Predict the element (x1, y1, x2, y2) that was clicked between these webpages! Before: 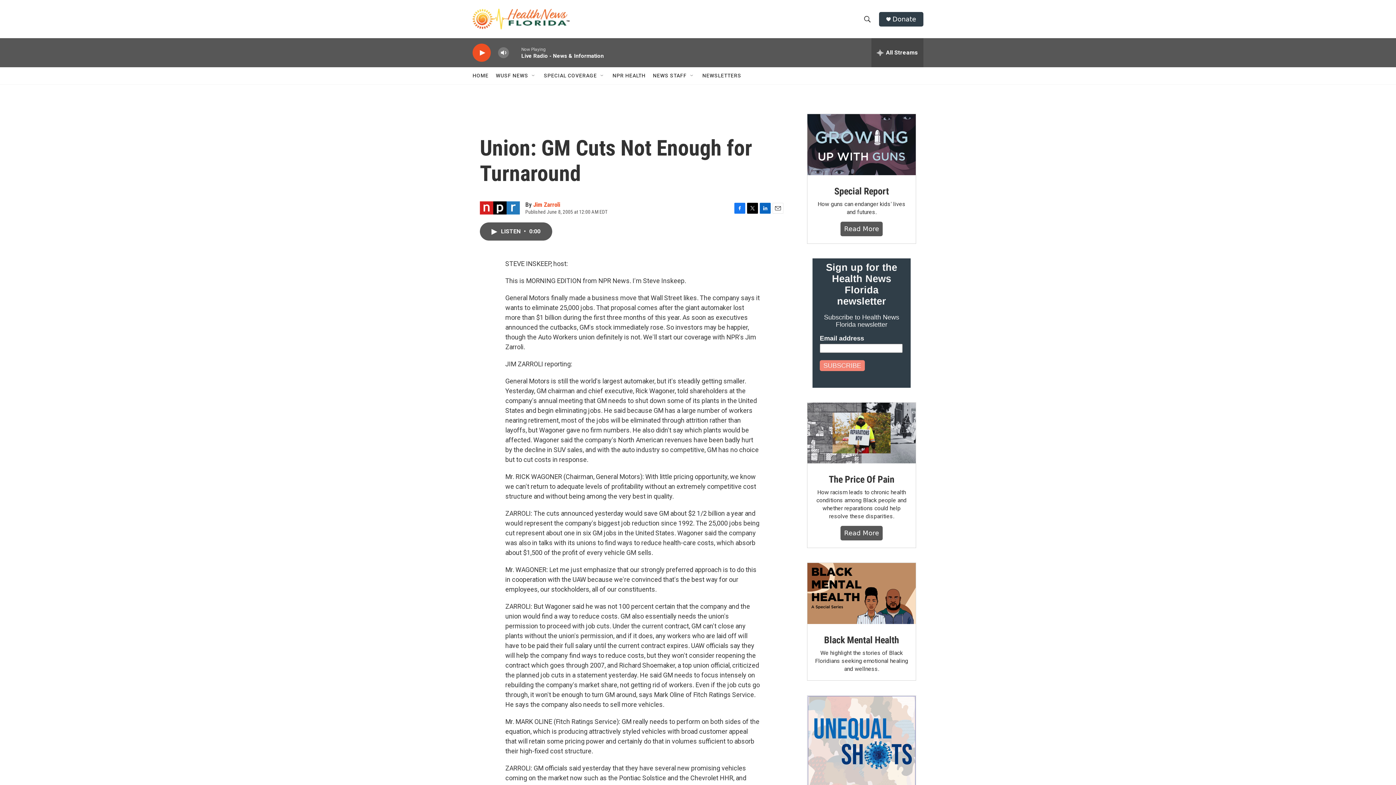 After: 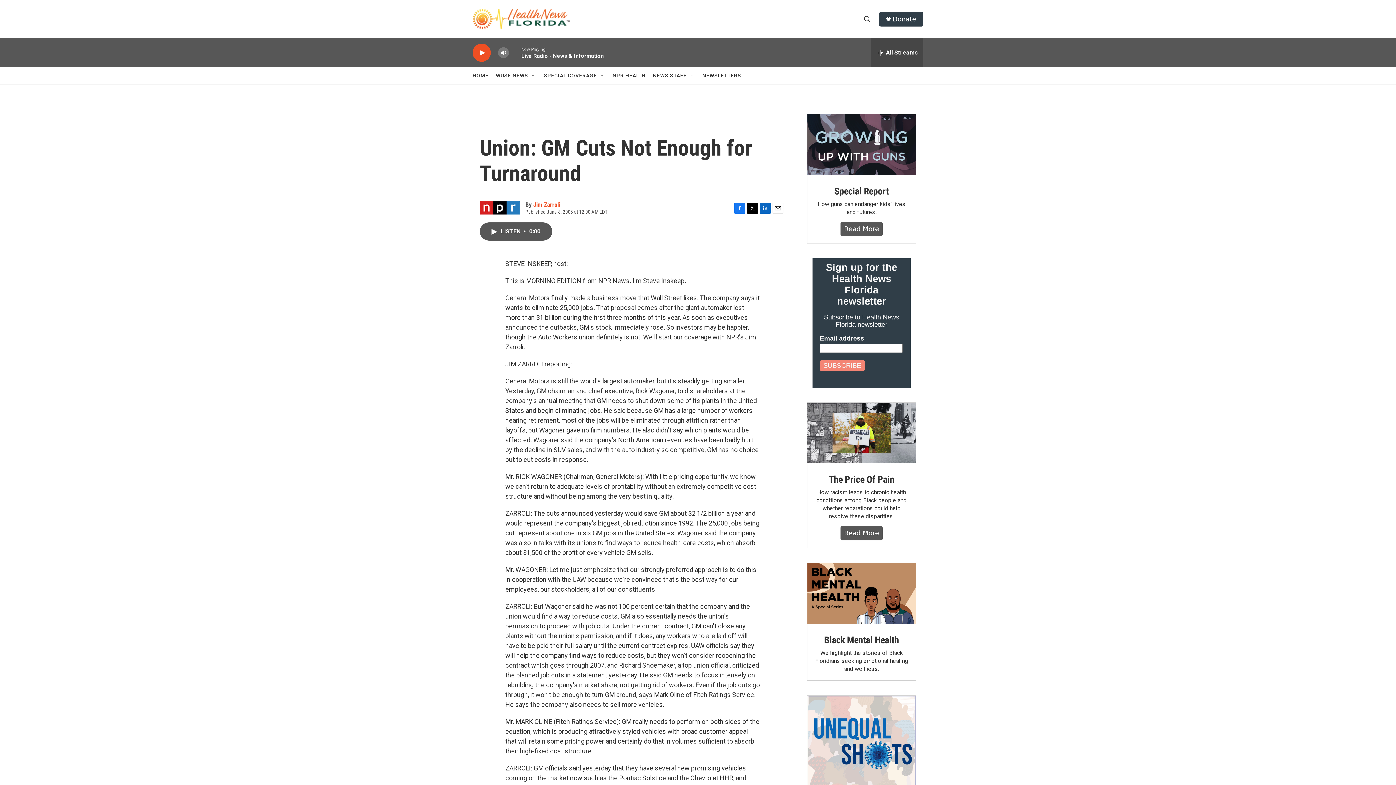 Action: label: NPR HEALTH bbox: (612, 67, 645, 84)